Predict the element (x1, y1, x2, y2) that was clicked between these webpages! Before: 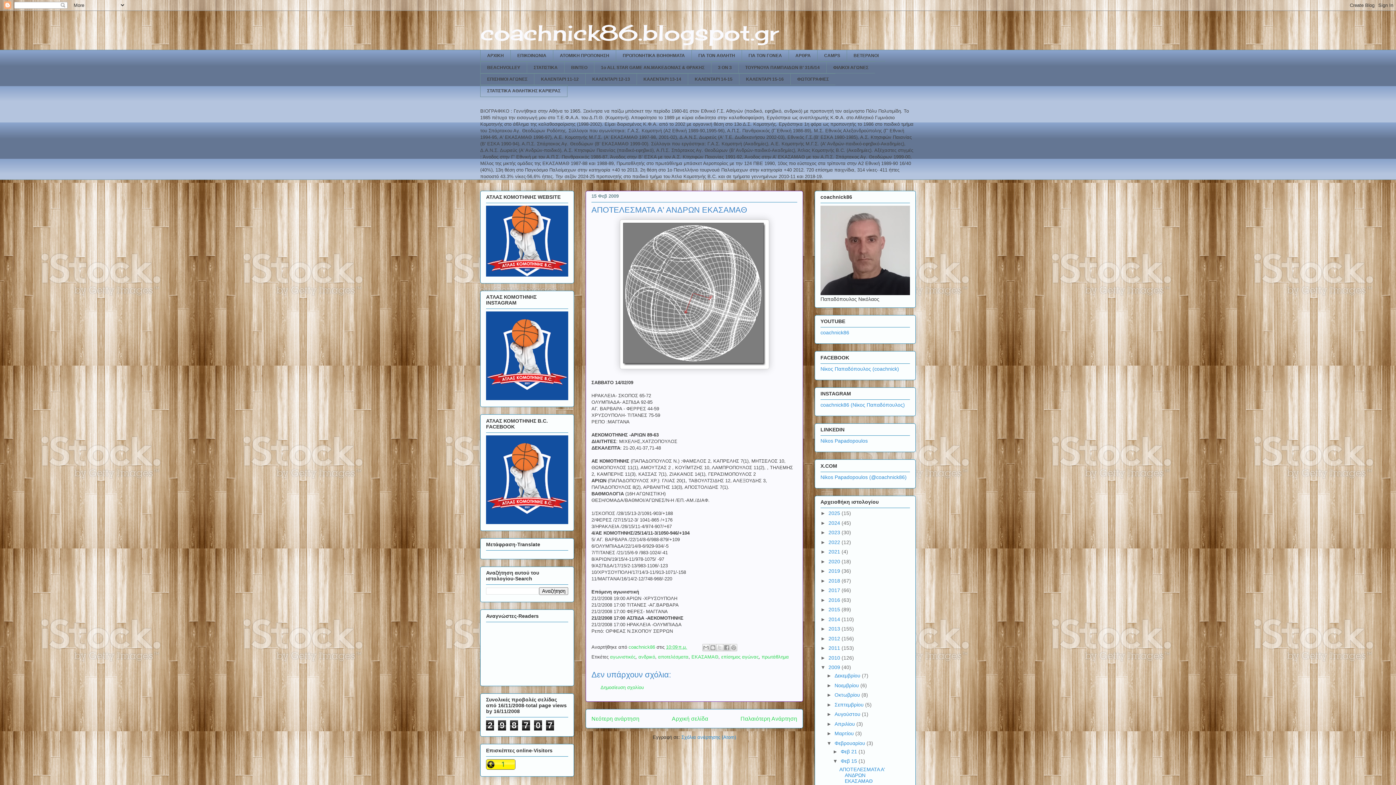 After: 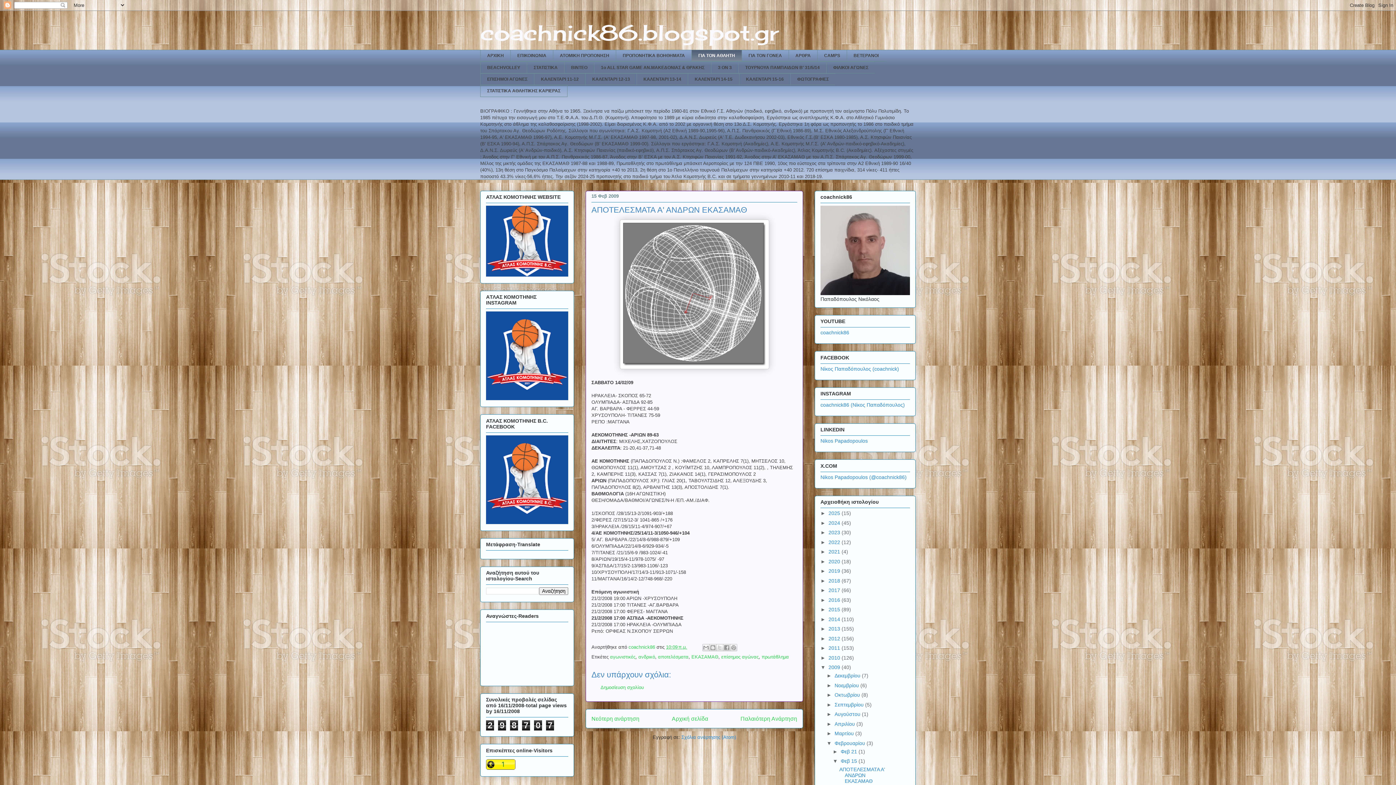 Action: bbox: (691, 49, 741, 61) label: ΓΙΑ ΤΟΝ ΑΘΛΗΤΗ